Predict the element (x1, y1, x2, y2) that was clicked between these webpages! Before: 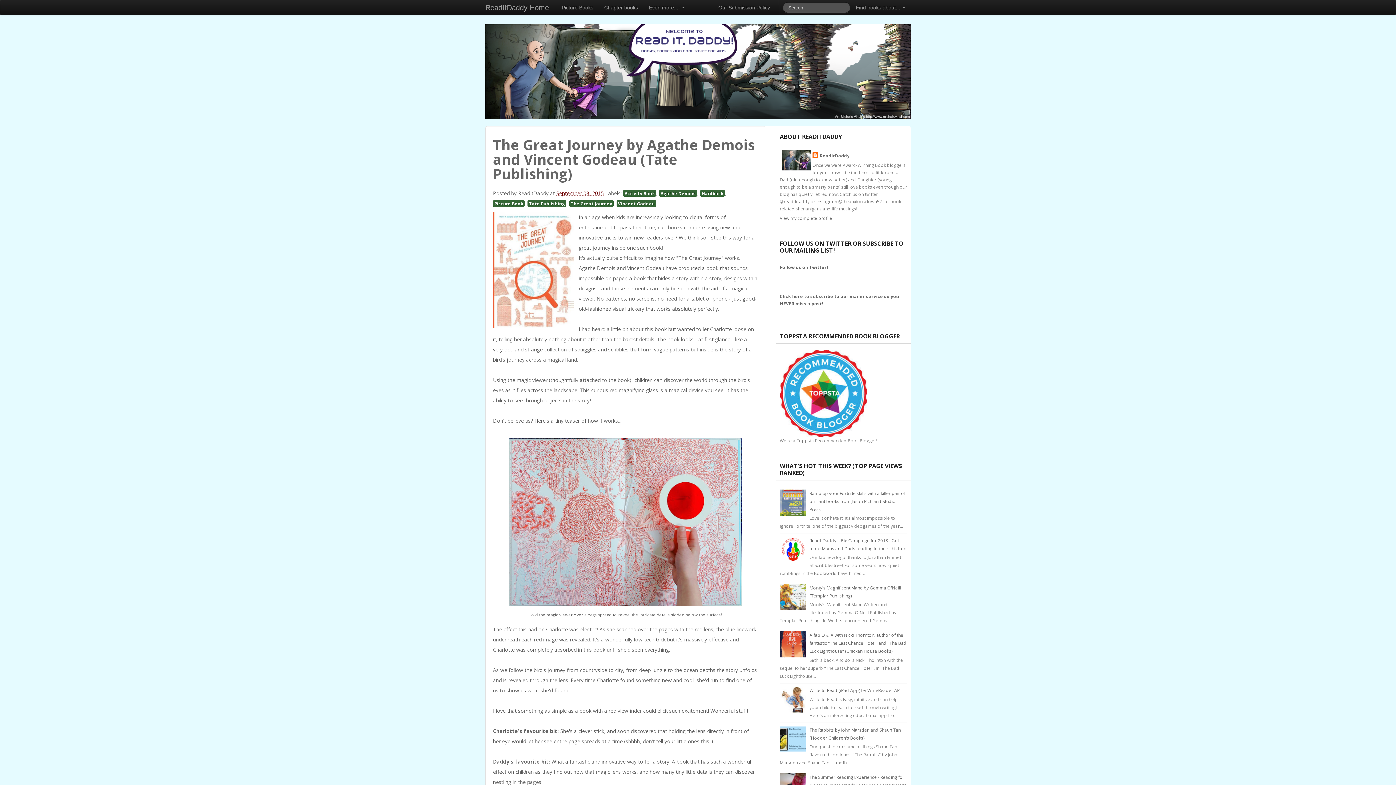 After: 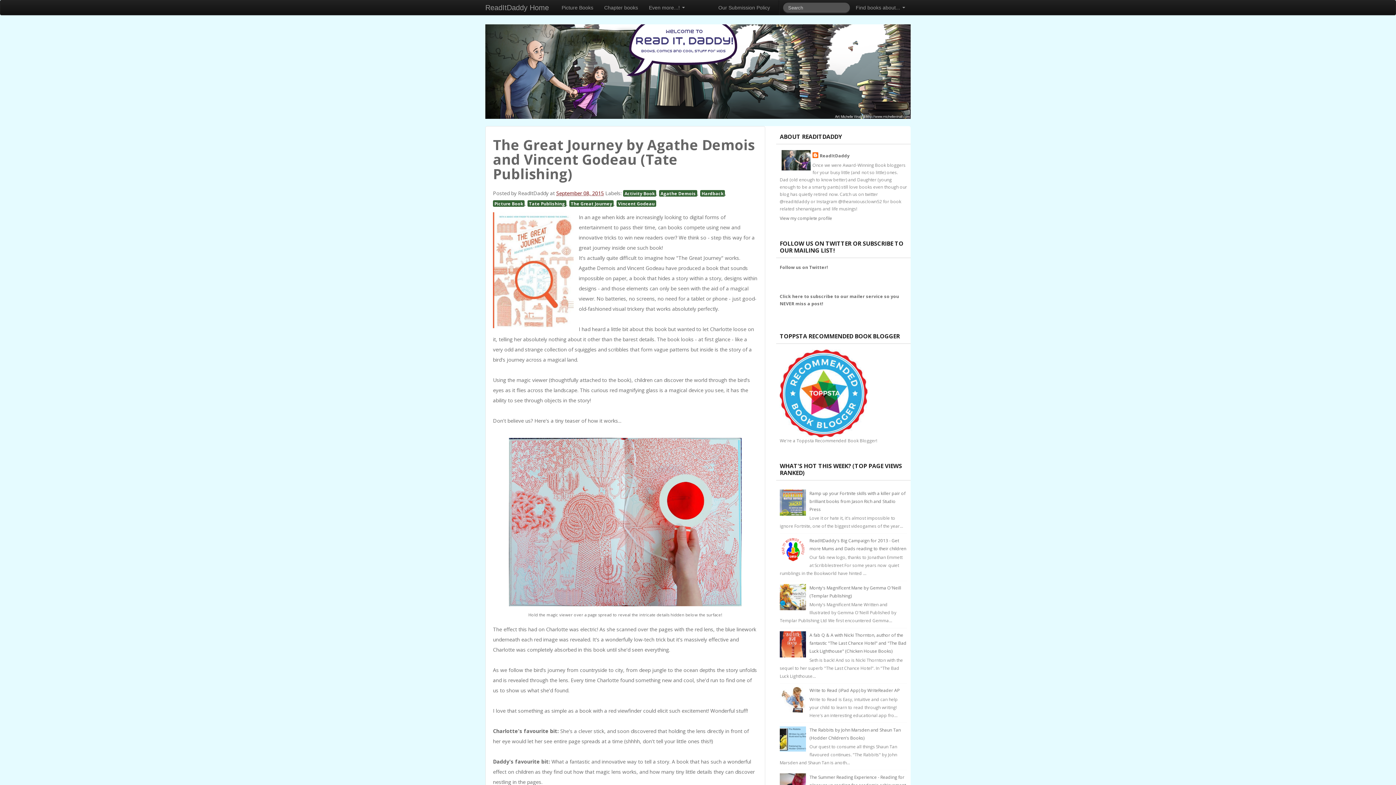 Action: bbox: (780, 735, 807, 742)